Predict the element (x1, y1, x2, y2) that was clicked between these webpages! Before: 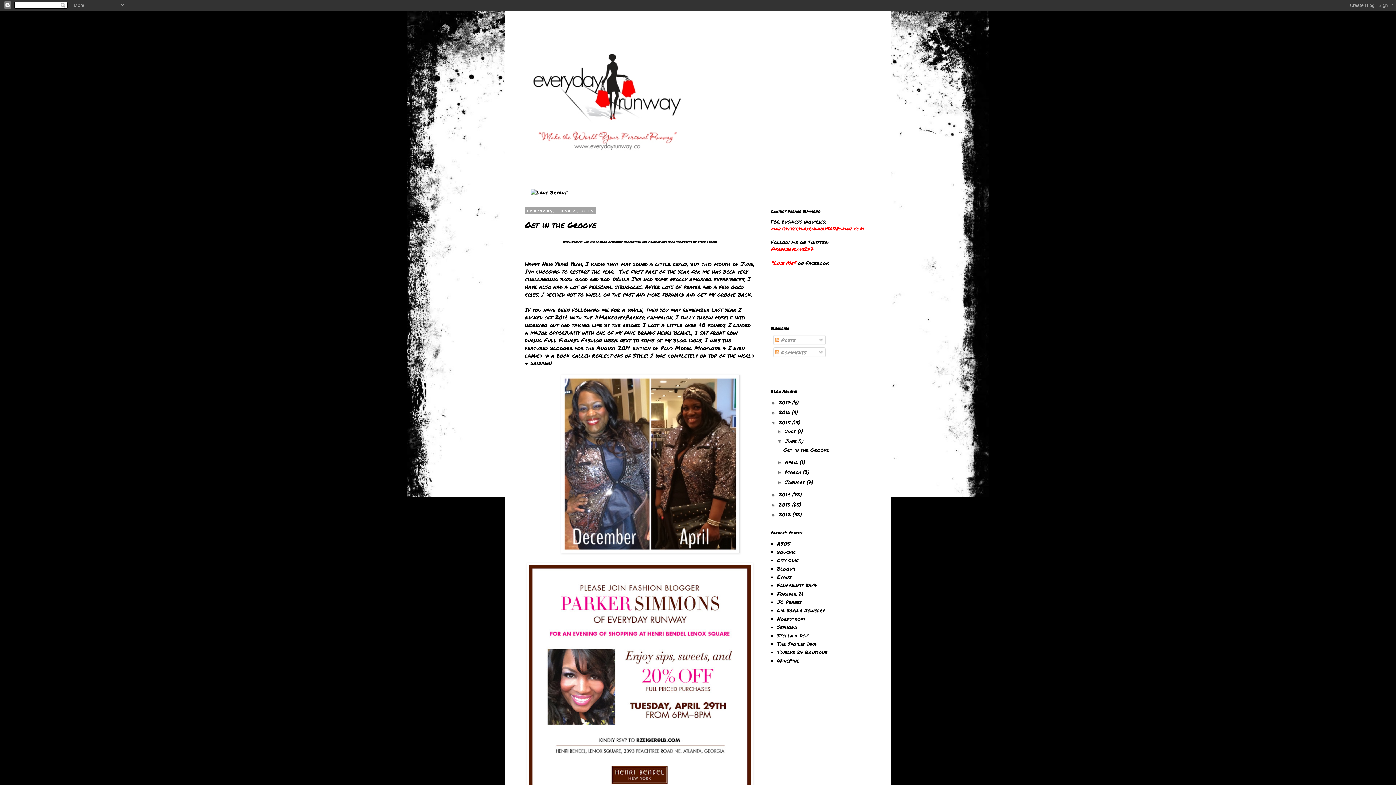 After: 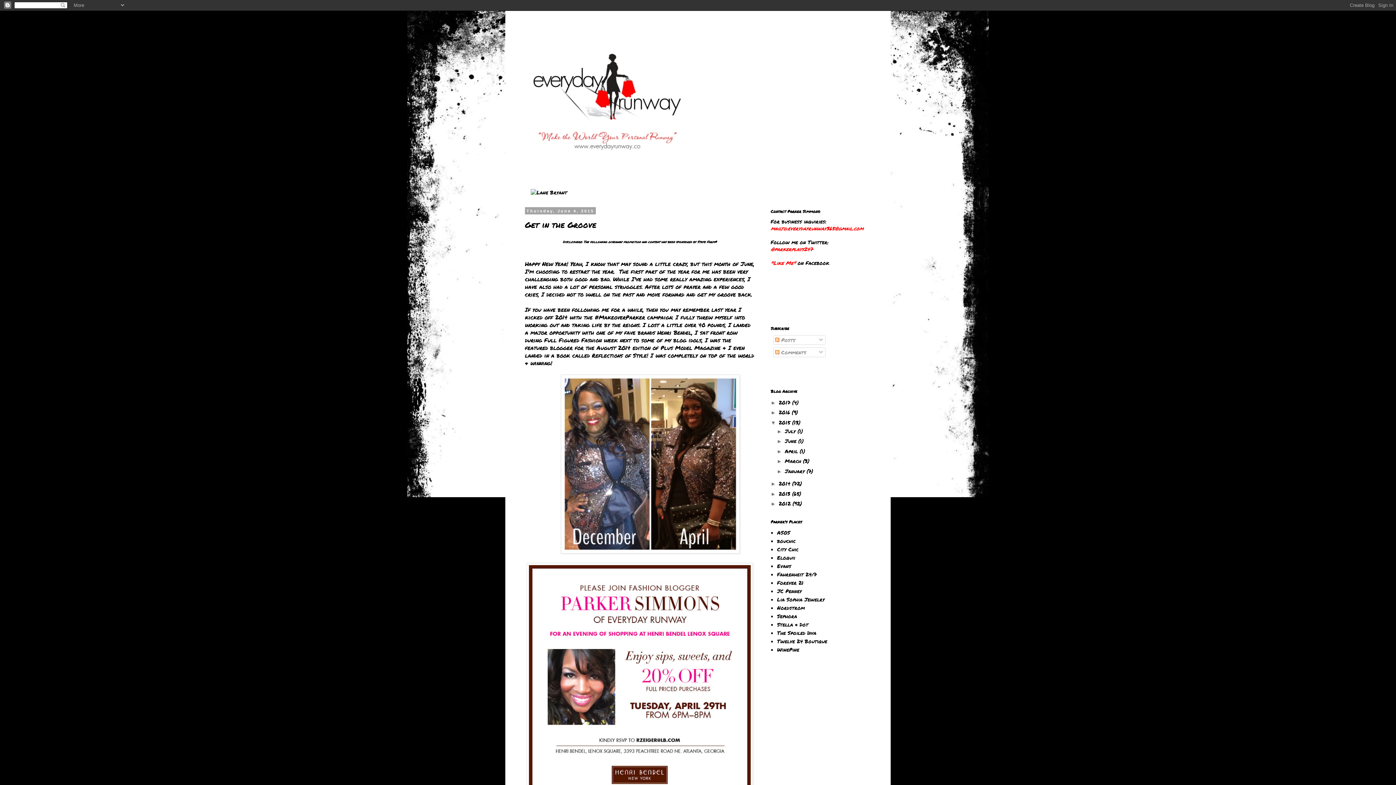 Action: label: ▼   bbox: (777, 438, 785, 444)